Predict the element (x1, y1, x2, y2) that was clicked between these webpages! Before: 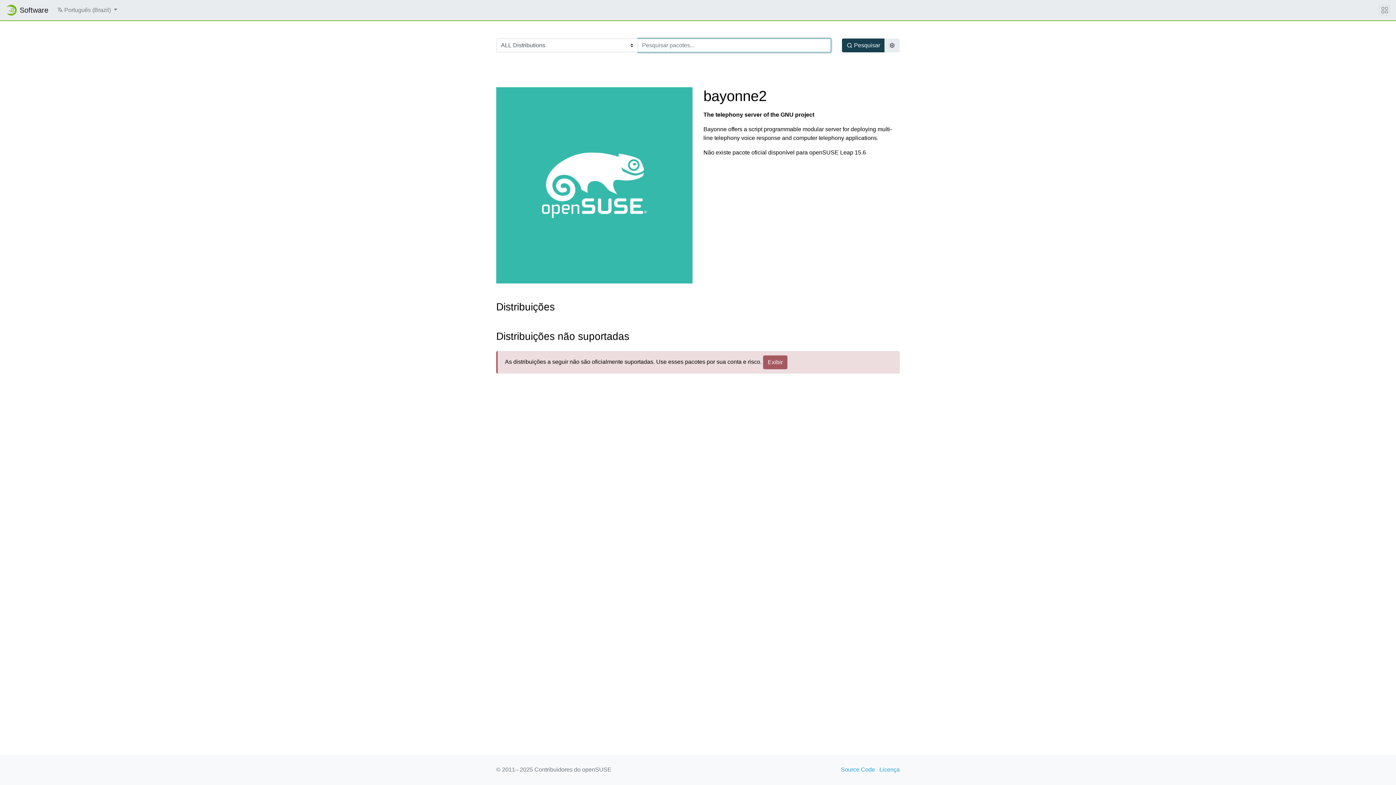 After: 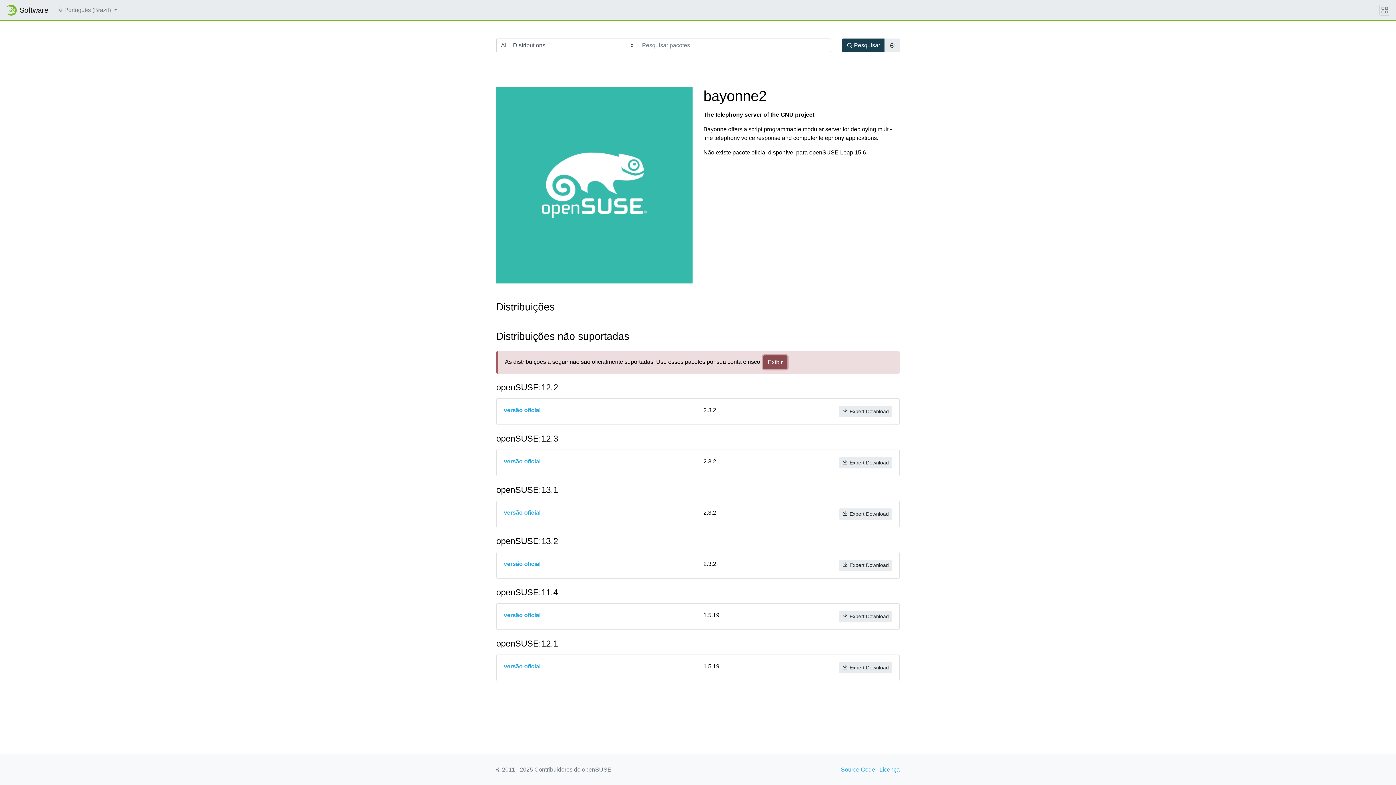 Action: label: Exibir bbox: (763, 355, 787, 369)